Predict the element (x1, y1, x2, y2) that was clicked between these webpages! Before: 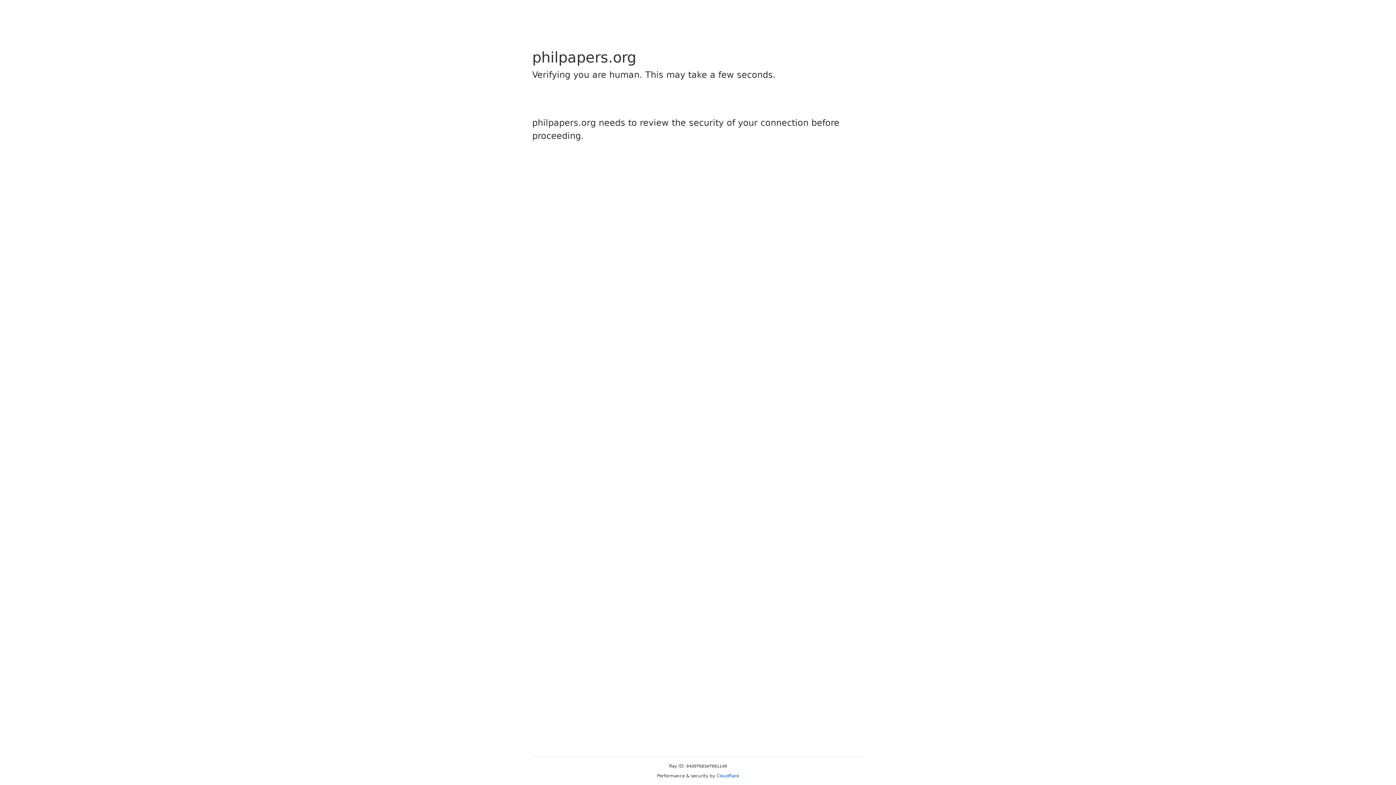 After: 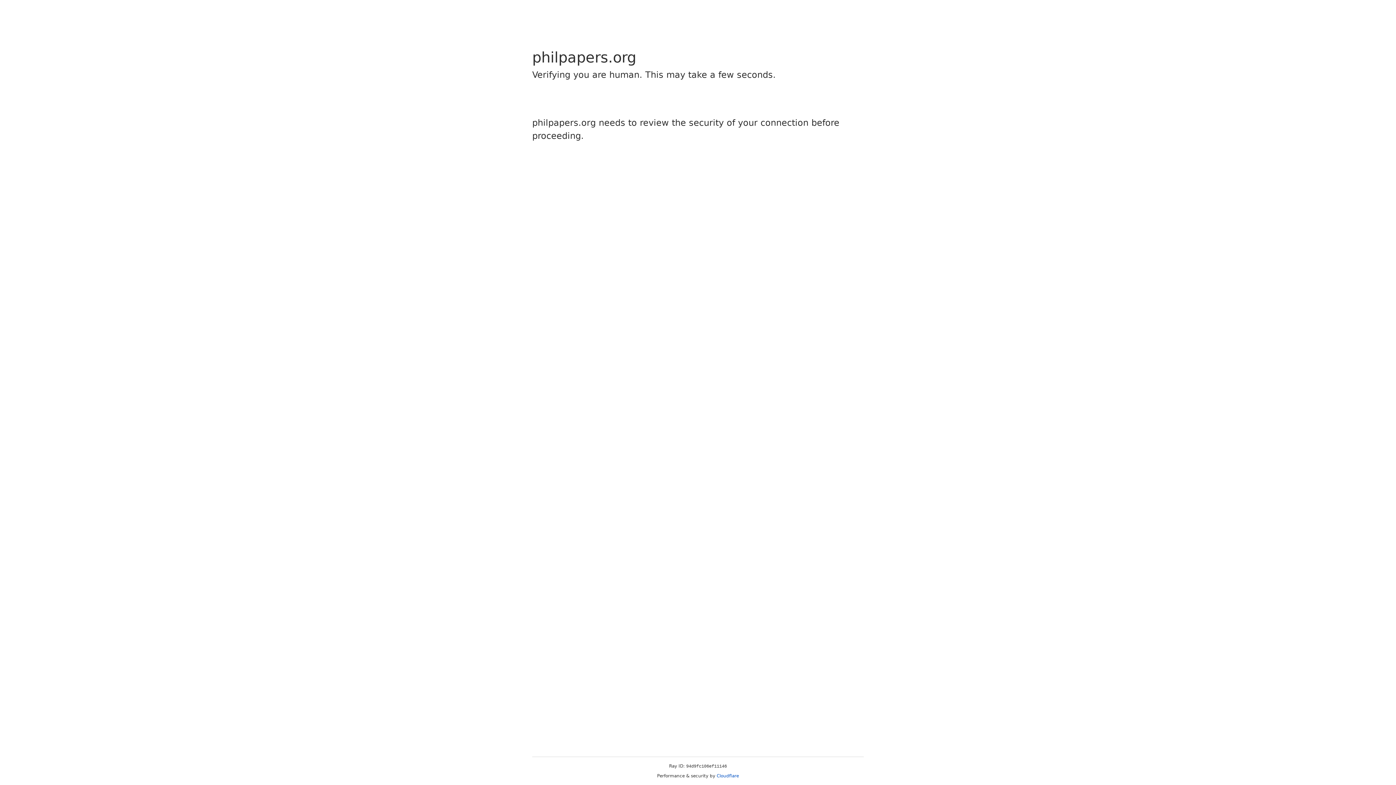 Action: label: Cloudflare bbox: (716, 773, 739, 778)